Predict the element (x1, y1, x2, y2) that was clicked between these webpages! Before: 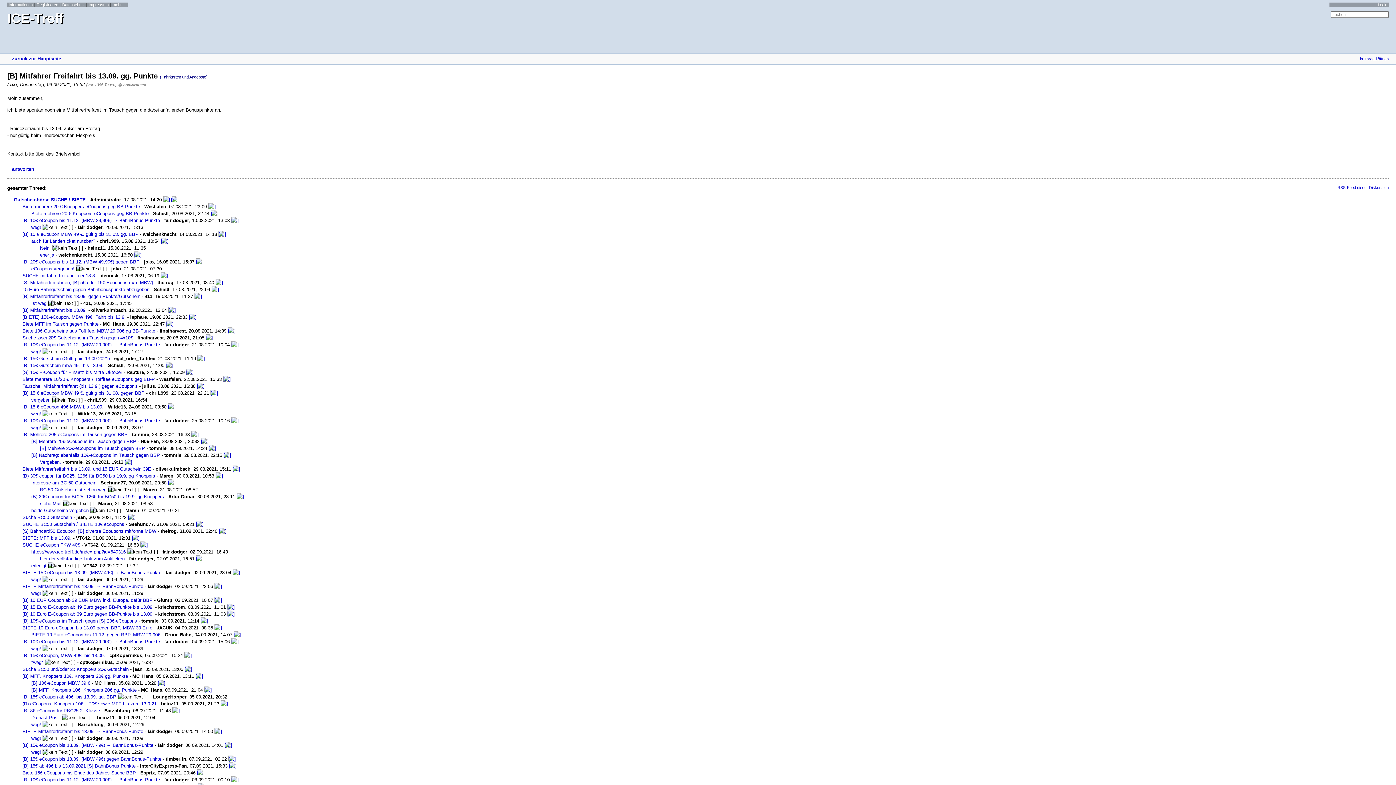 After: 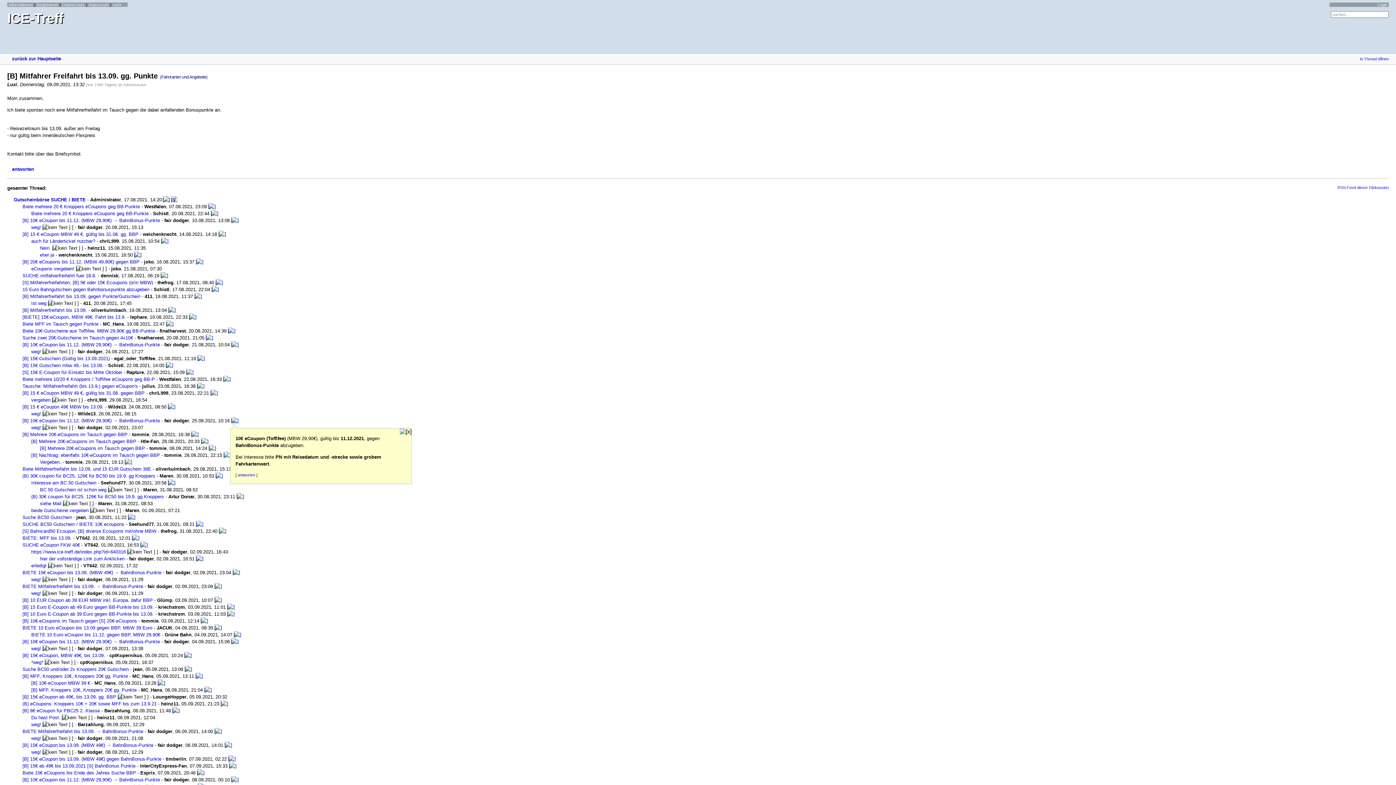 Action: bbox: (231, 418, 238, 423)